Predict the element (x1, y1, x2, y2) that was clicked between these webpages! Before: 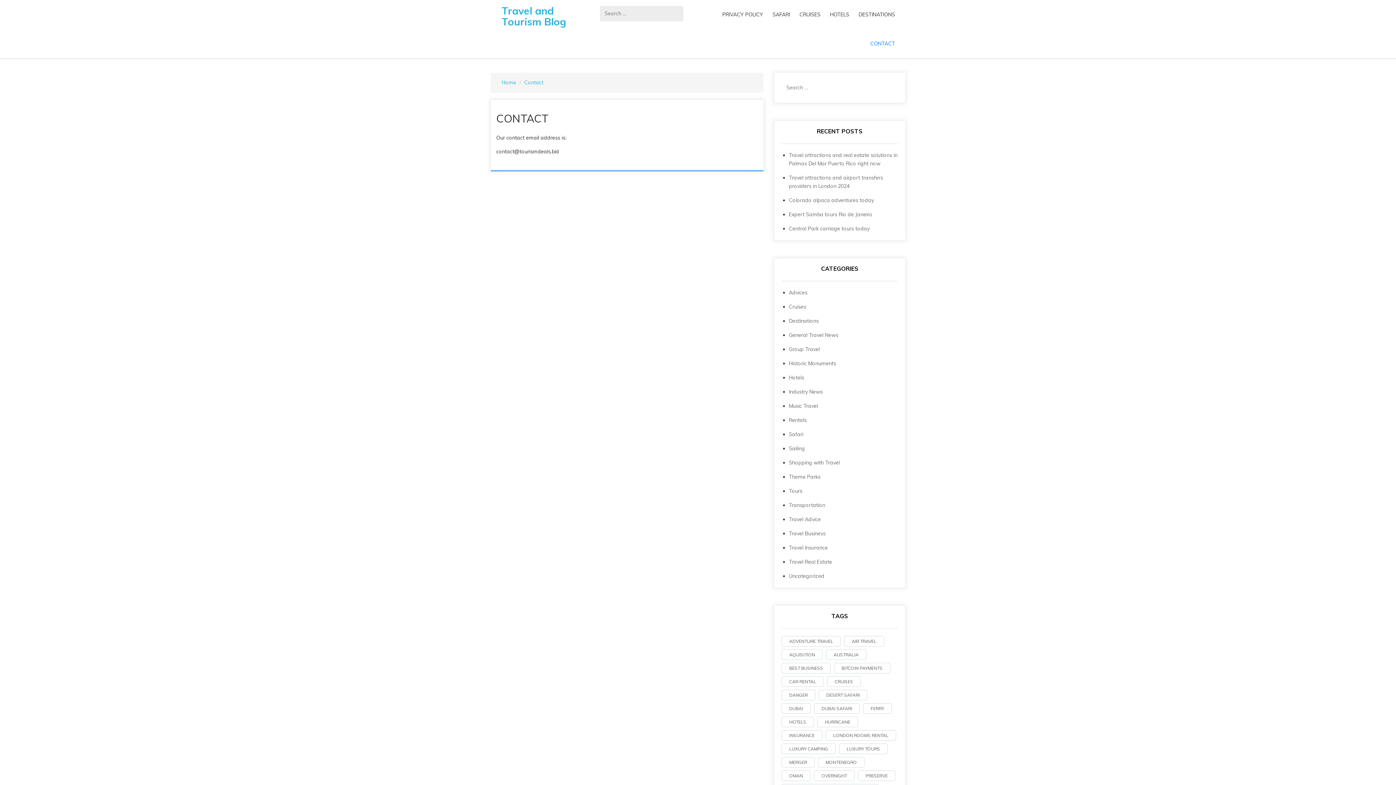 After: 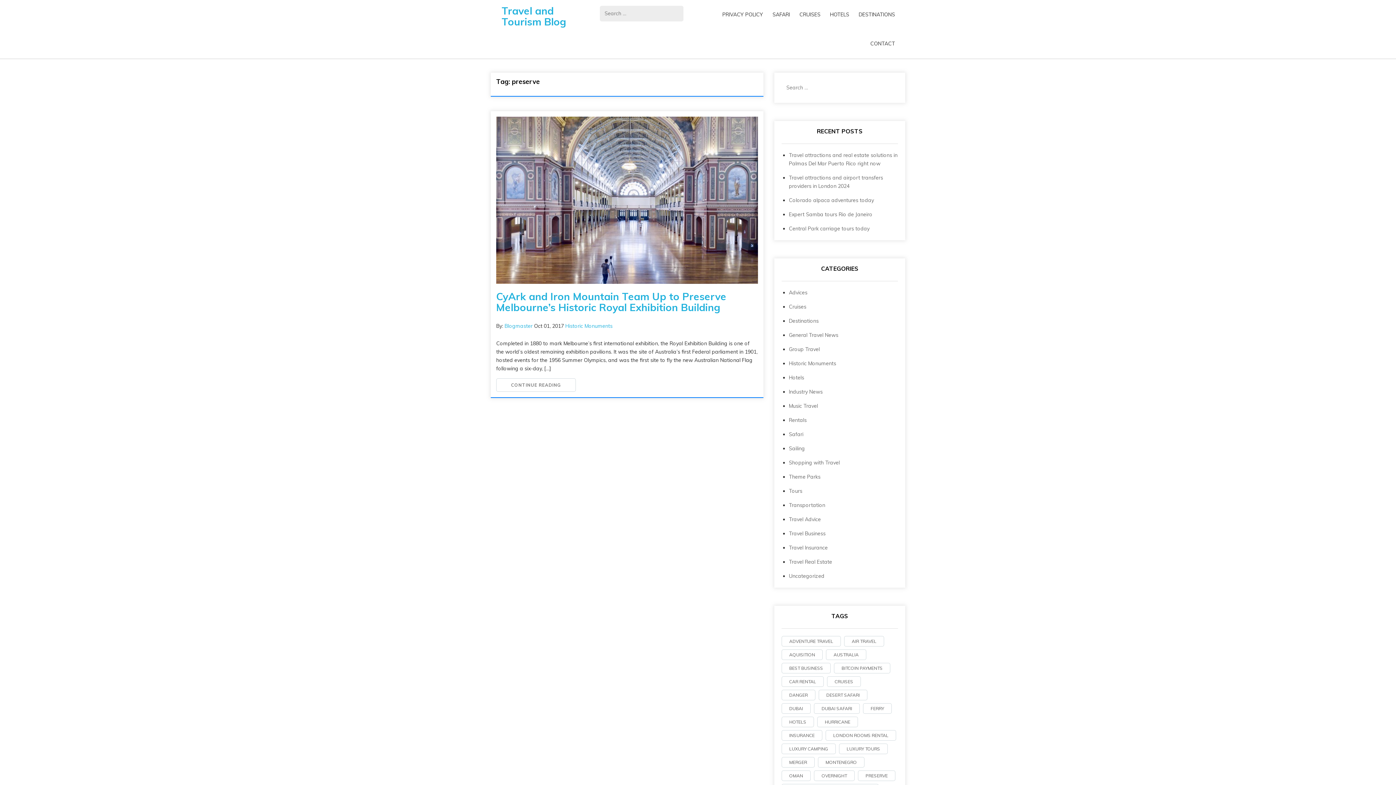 Action: bbox: (858, 770, 895, 781) label: preserve (1 item)